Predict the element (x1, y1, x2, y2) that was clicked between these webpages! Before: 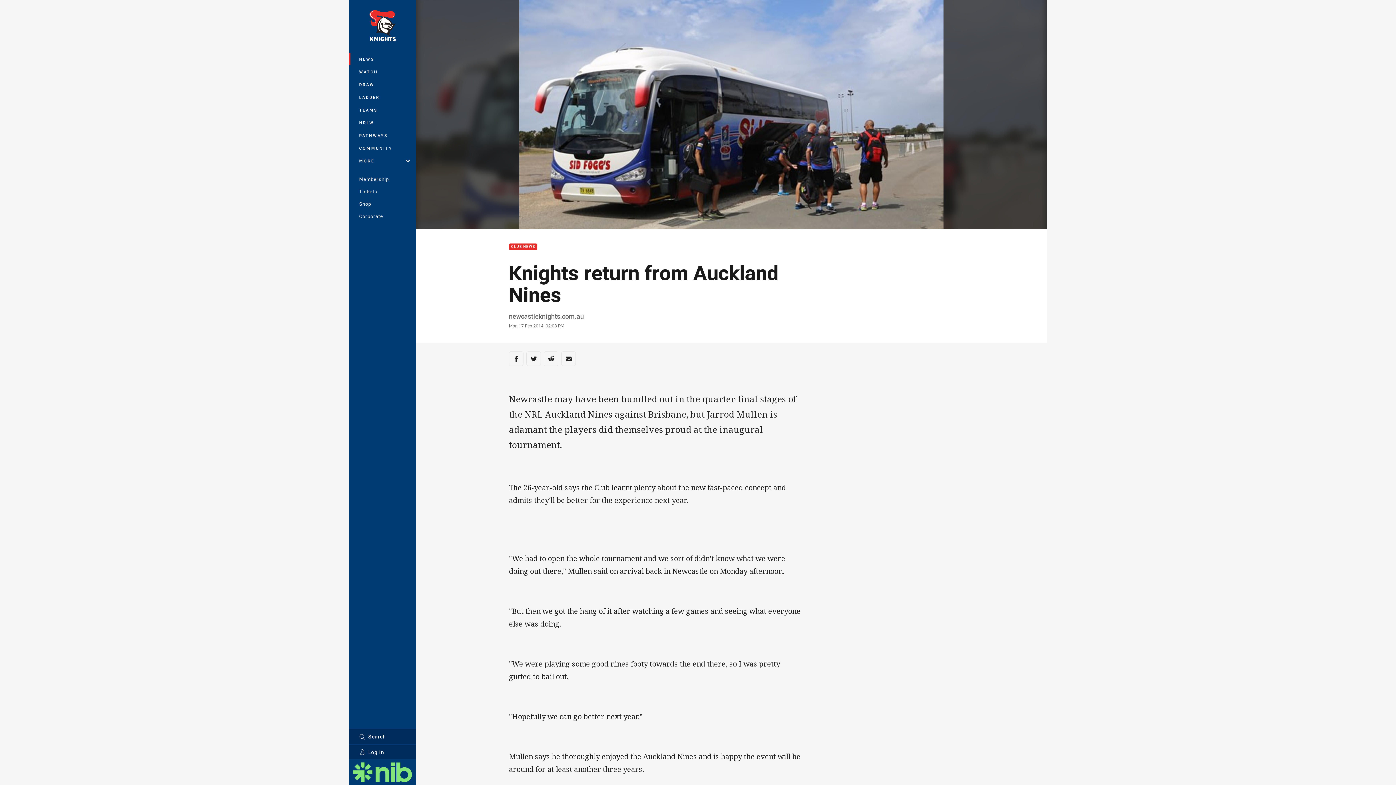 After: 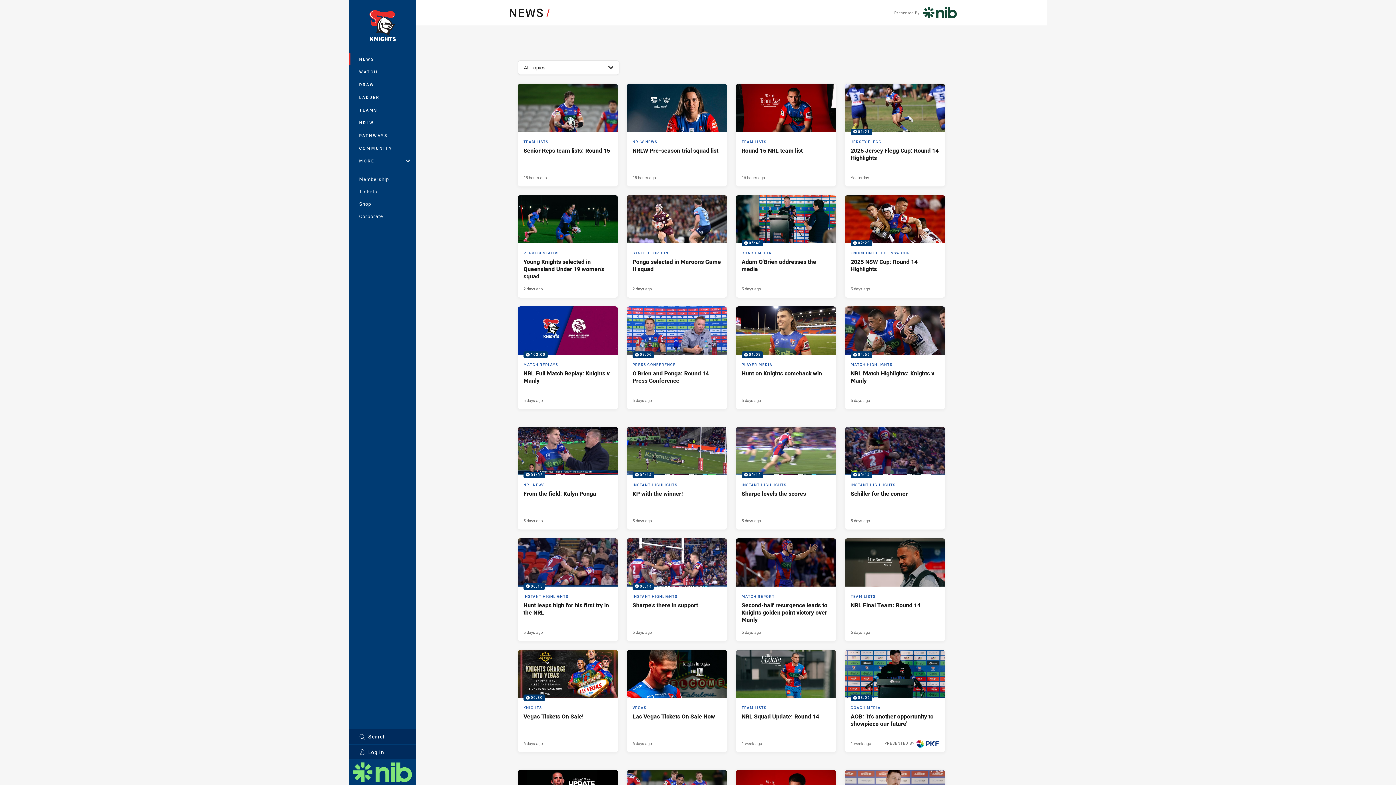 Action: label: NEWS bbox: (349, 52, 416, 65)